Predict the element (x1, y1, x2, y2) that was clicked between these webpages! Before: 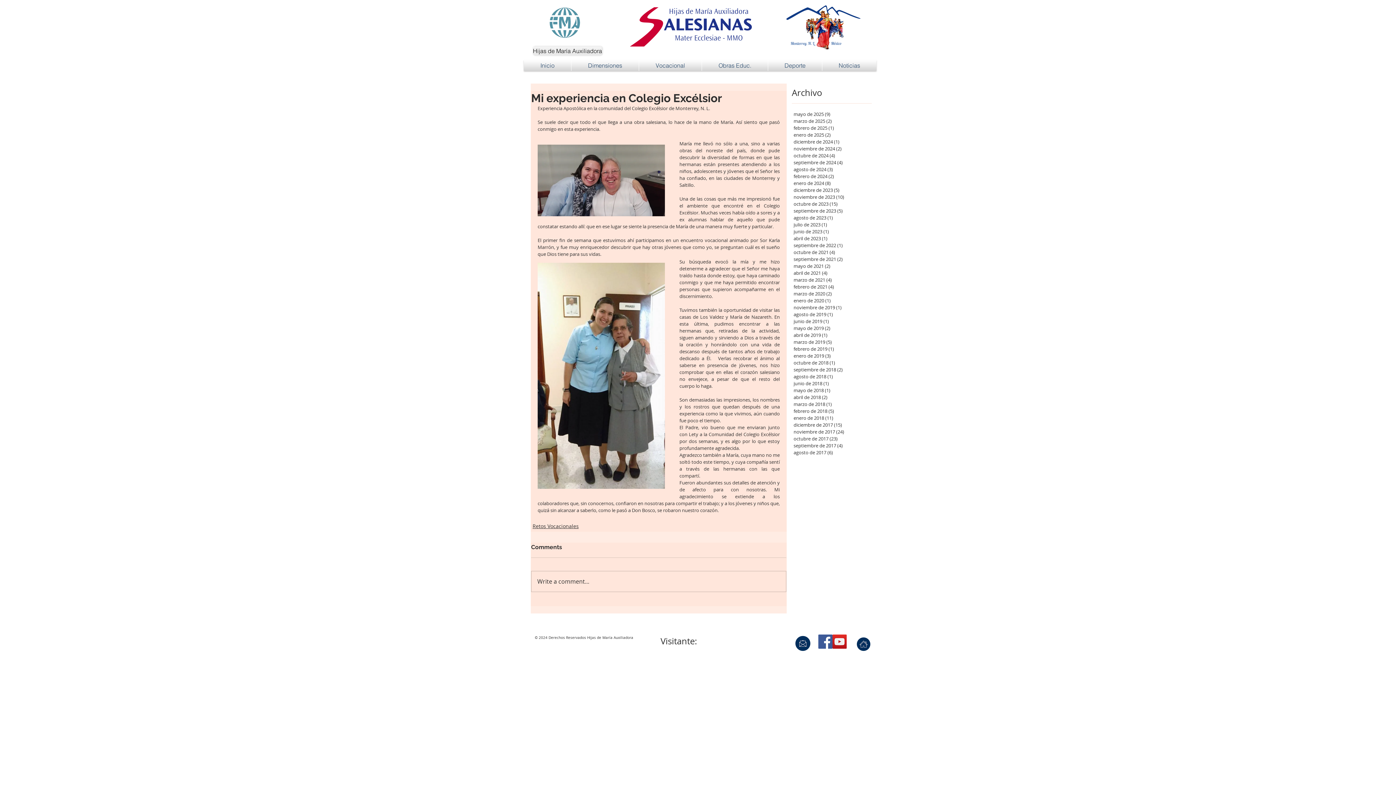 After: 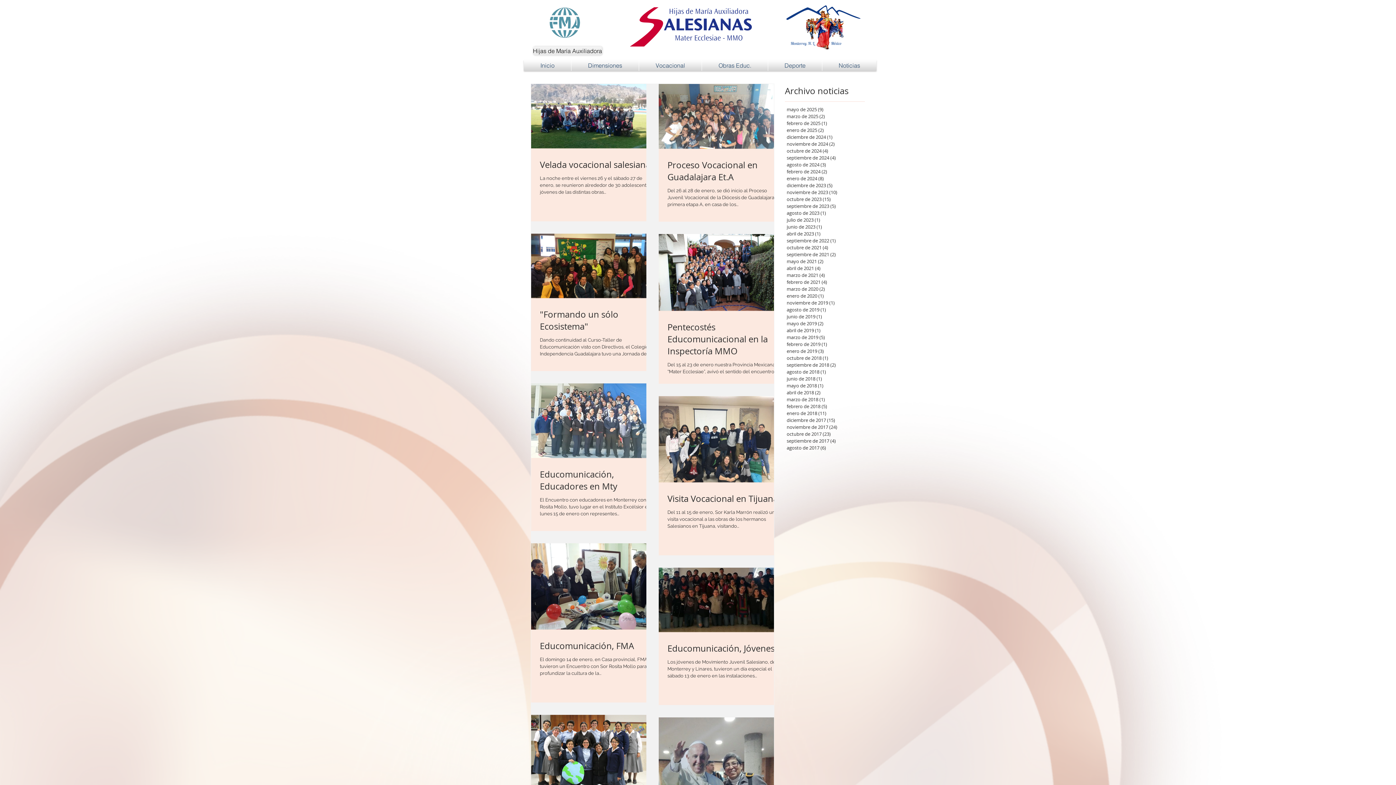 Action: label: enero de 2018 (11)
11 entradas bbox: (793, 414, 870, 421)